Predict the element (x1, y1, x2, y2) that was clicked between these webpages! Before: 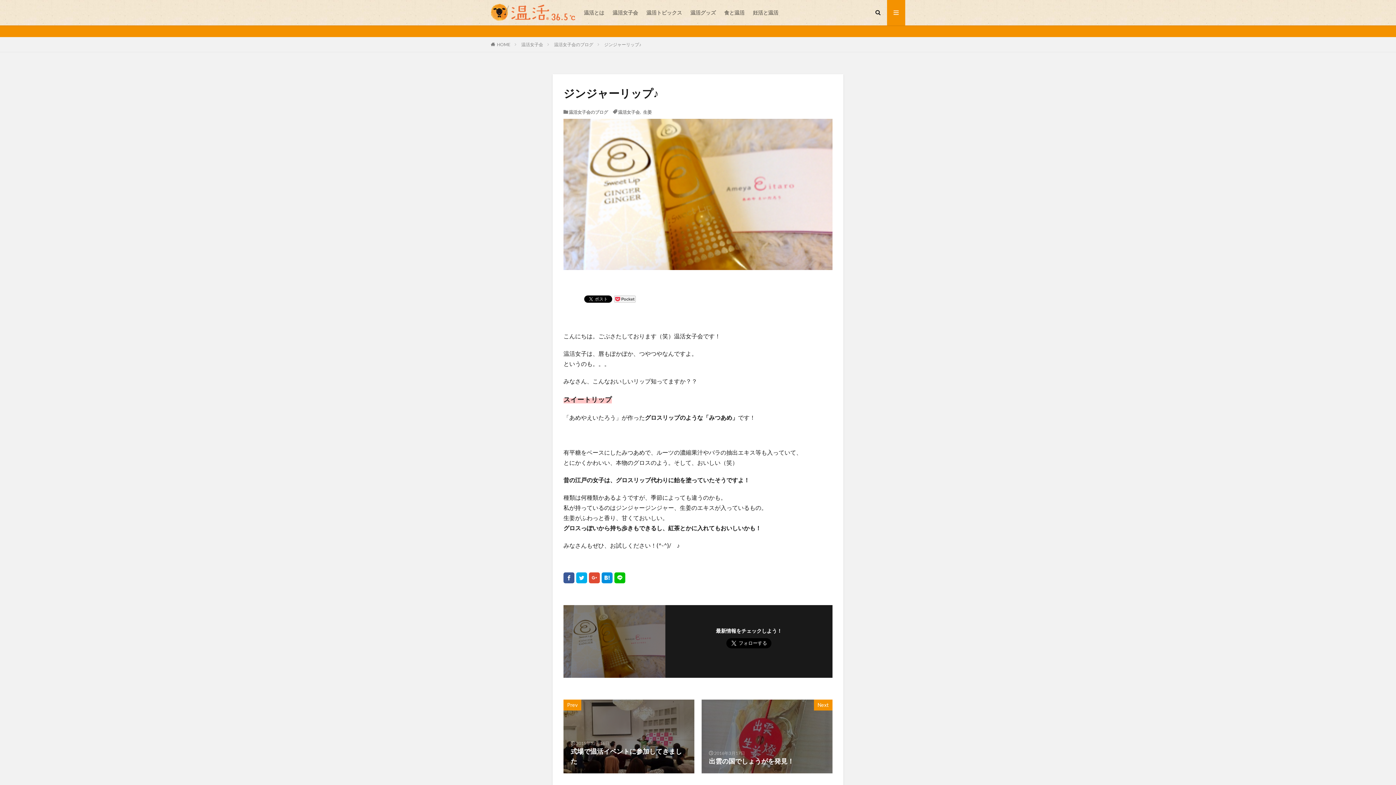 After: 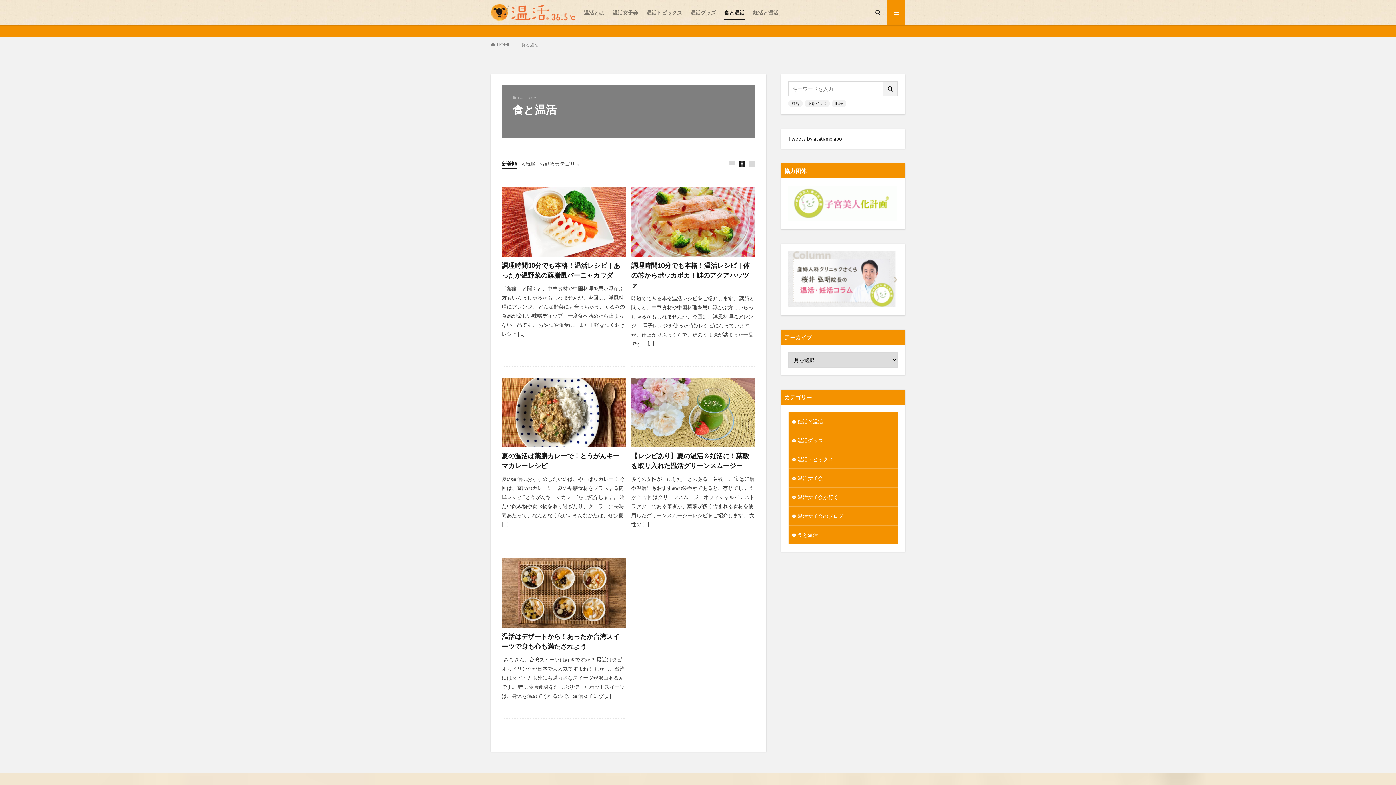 Action: bbox: (724, 6, 744, 18) label: 食と温活